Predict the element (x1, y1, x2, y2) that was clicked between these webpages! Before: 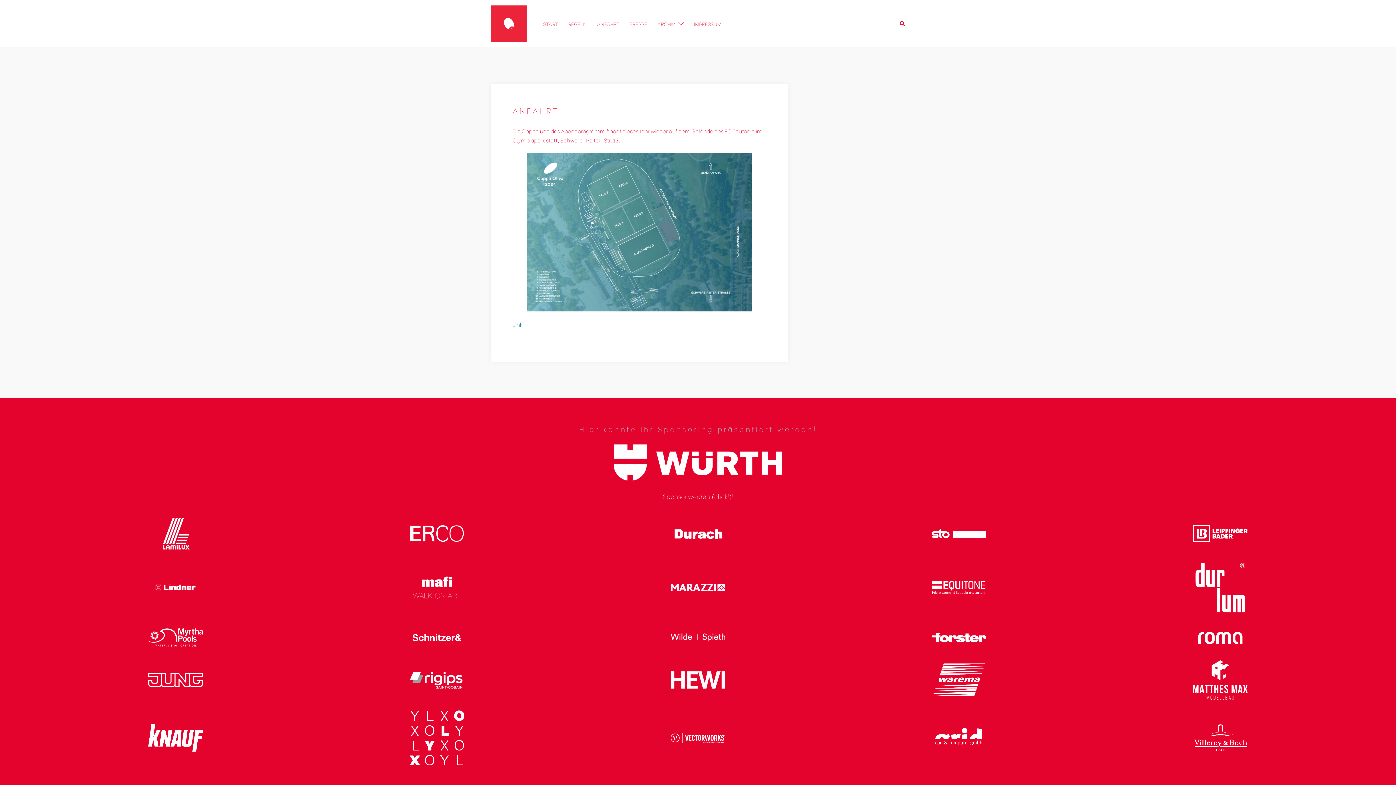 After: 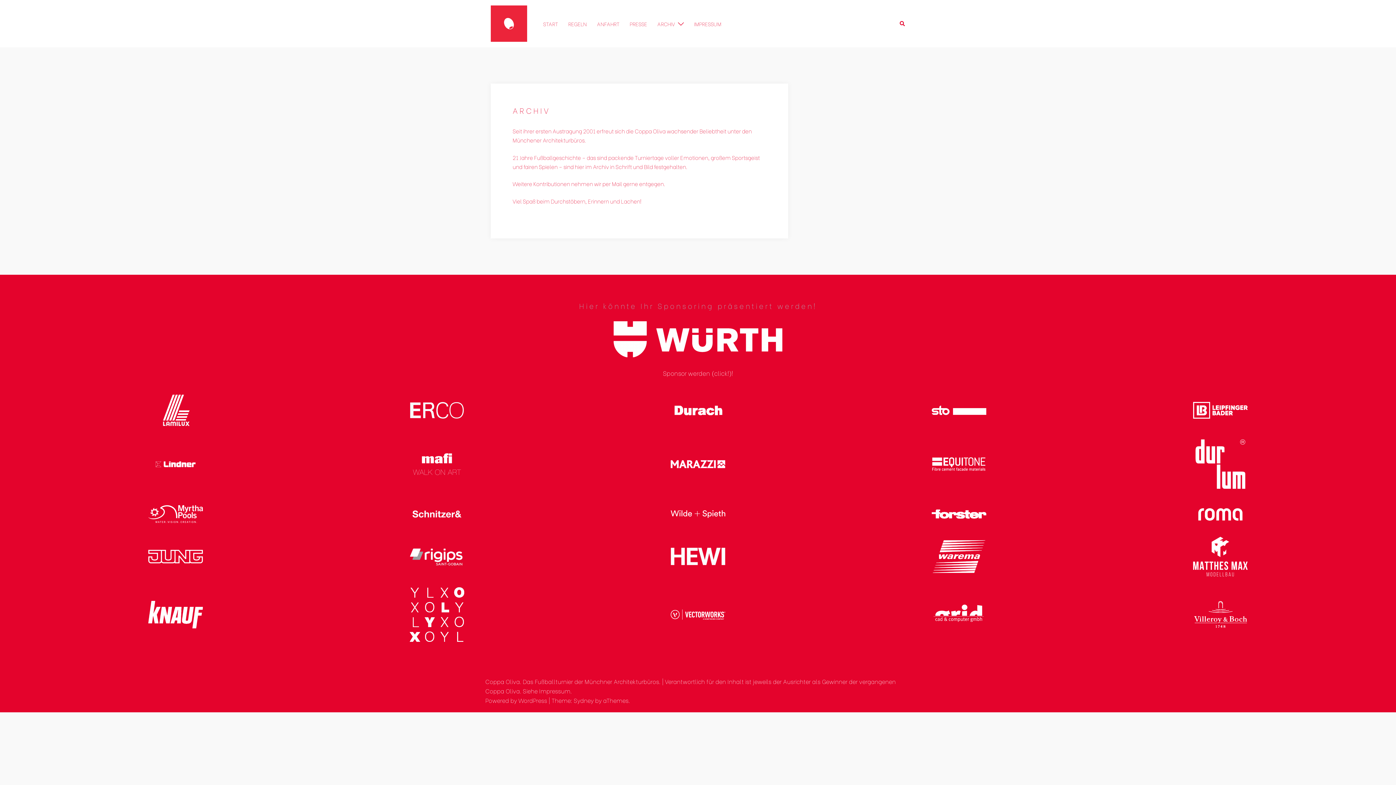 Action: bbox: (657, 19, 675, 27) label: ARCHIV